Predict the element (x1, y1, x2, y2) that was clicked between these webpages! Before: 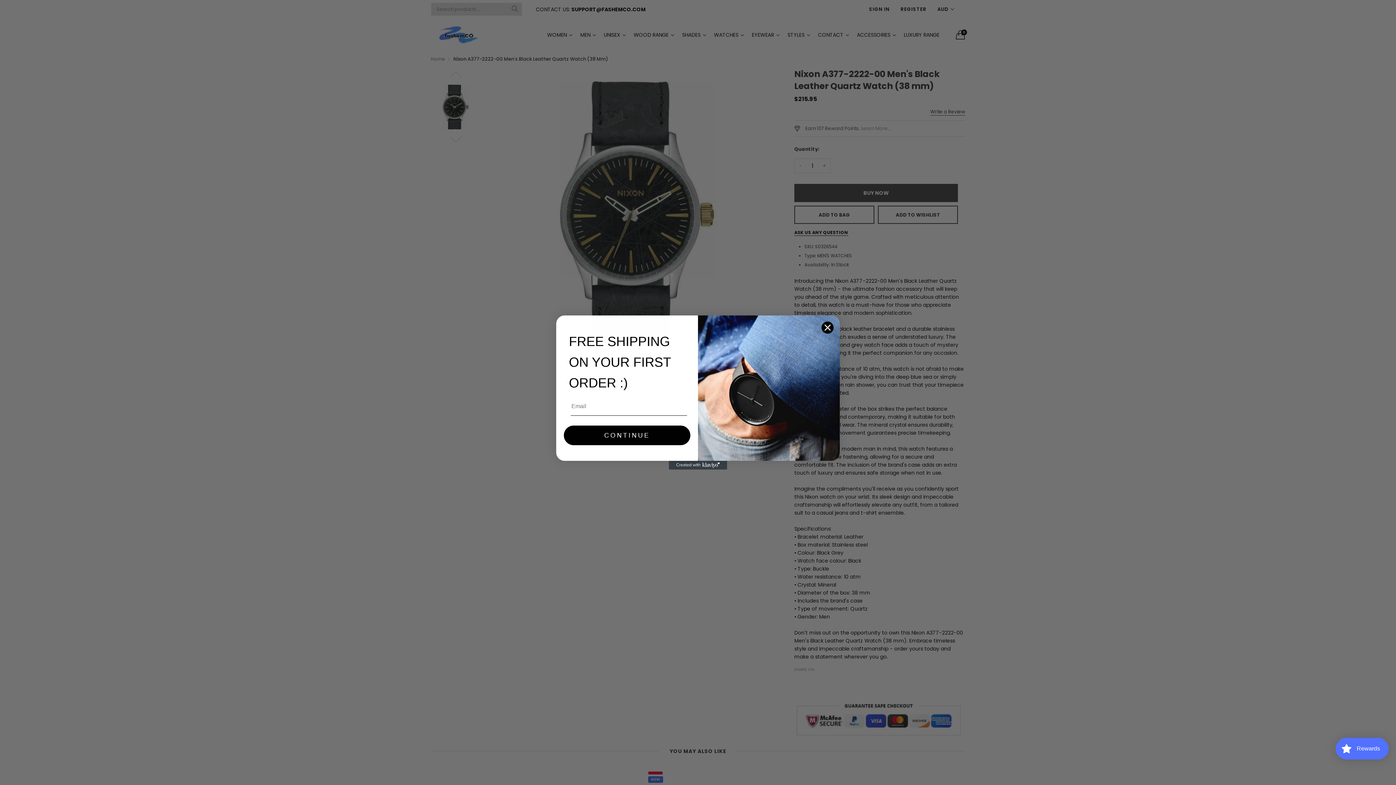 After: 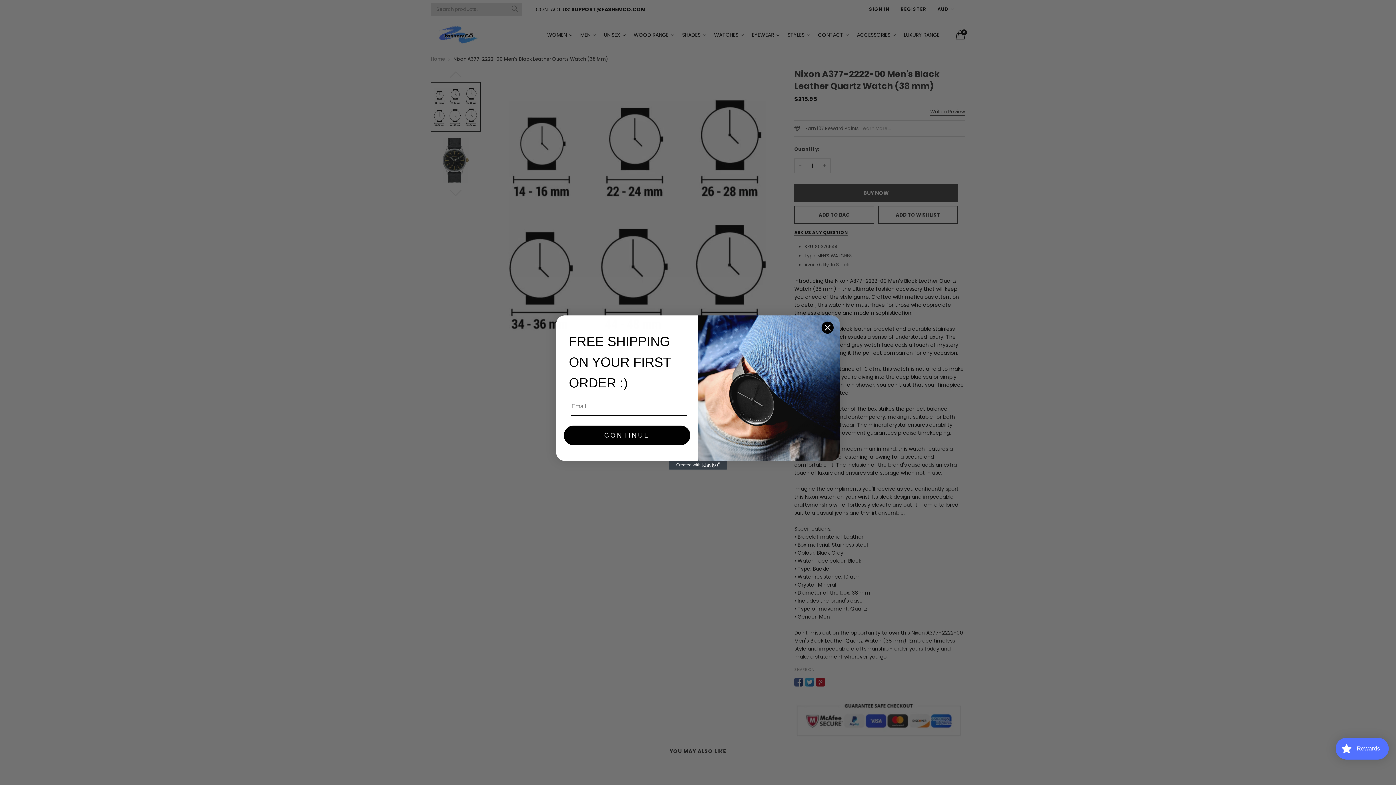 Action: label: Created with Klaviyo - opens in a new tab bbox: (669, 461, 727, 469)